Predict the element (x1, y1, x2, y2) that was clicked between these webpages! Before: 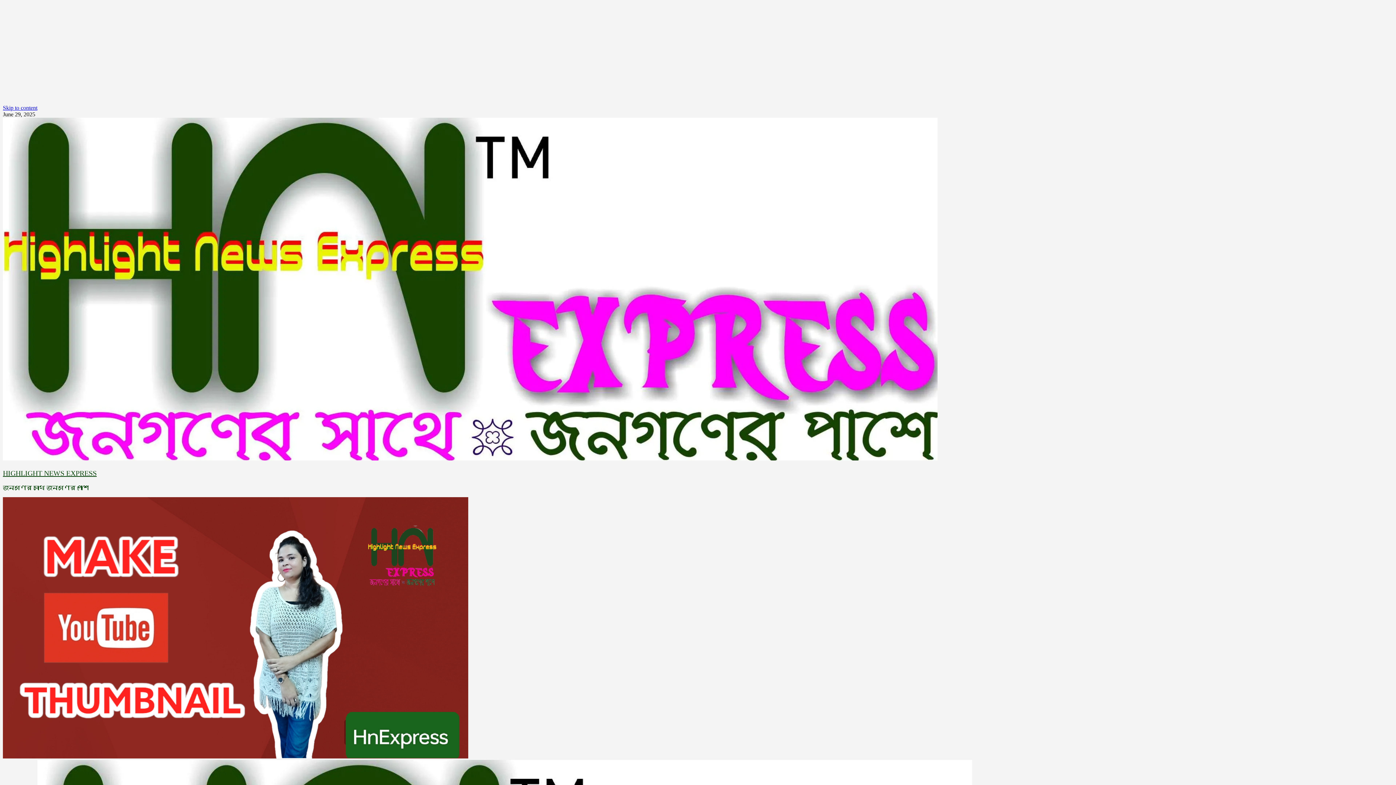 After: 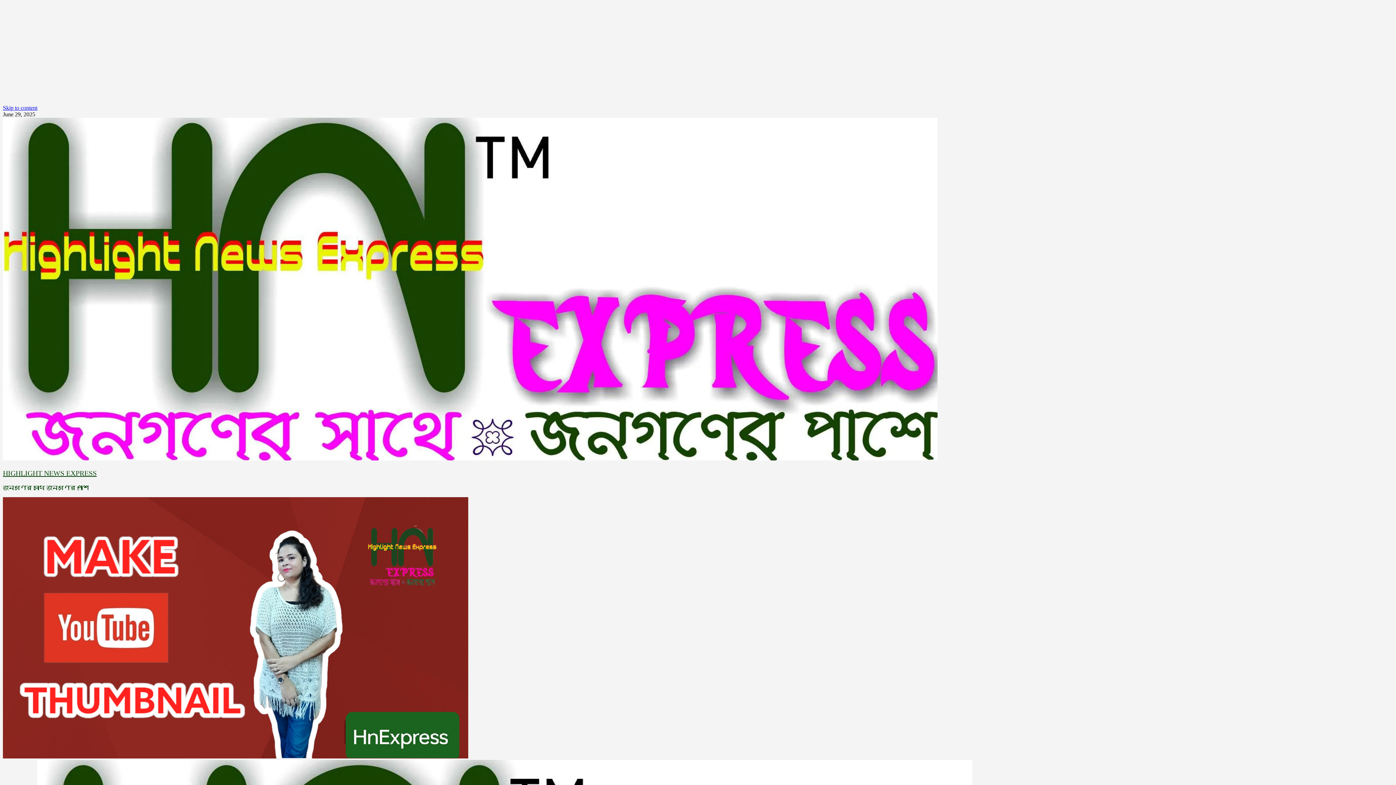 Action: bbox: (2, 753, 468, 760)